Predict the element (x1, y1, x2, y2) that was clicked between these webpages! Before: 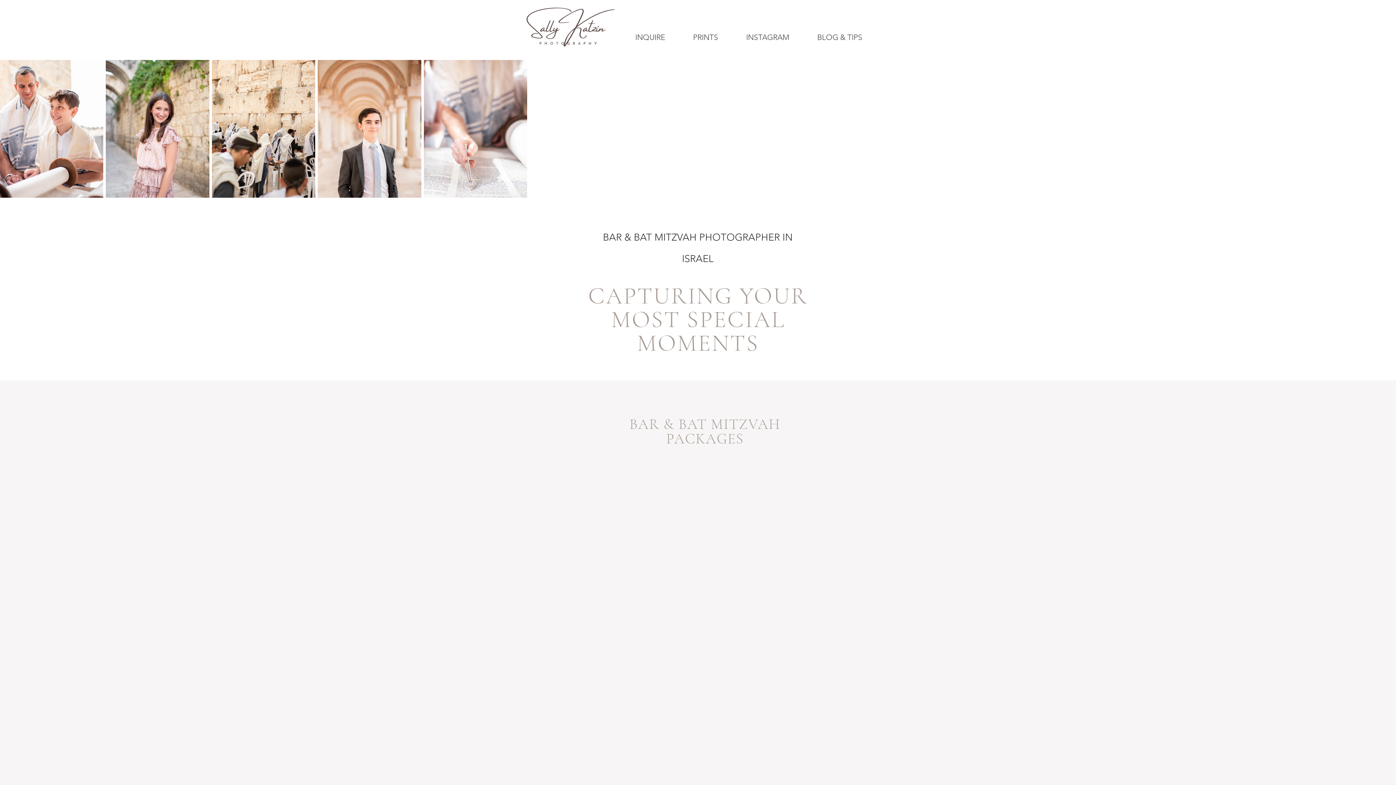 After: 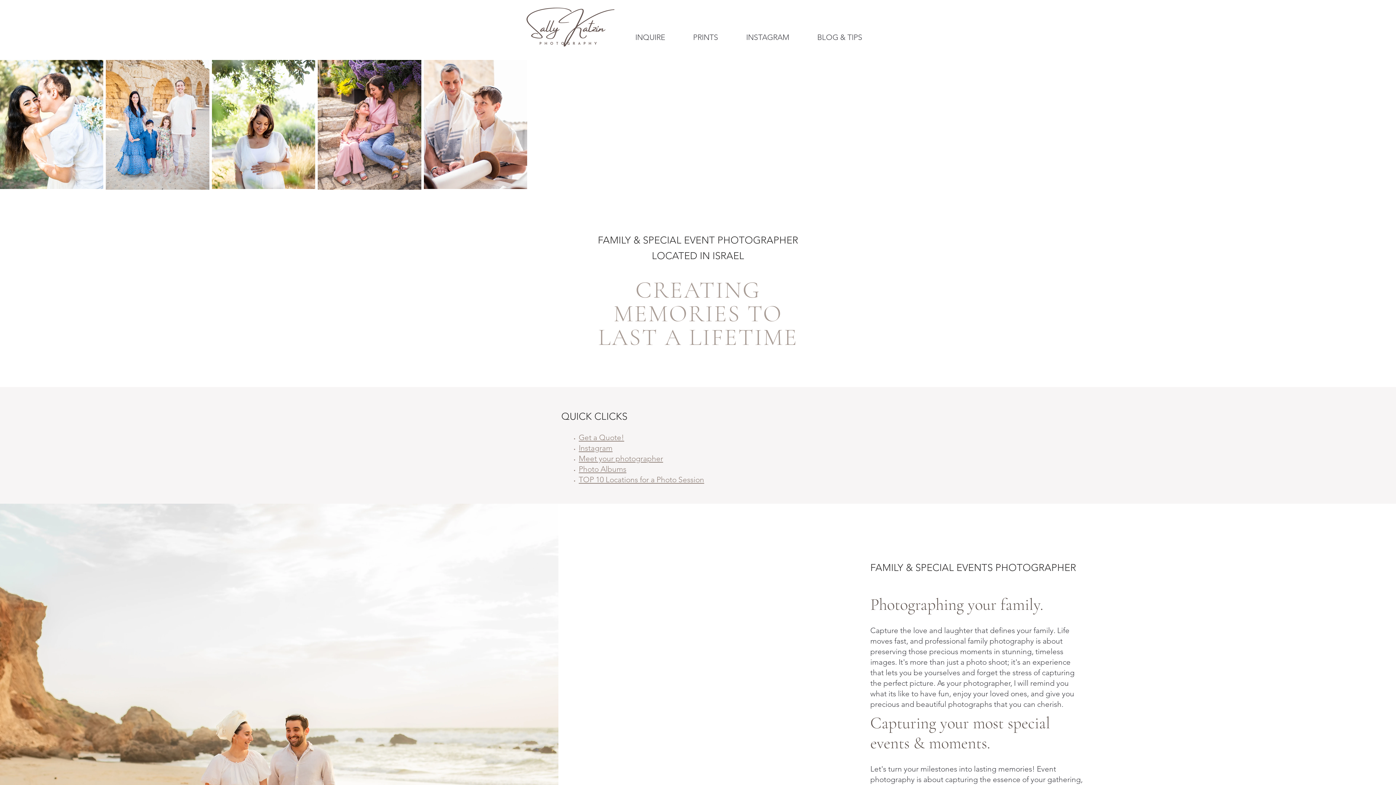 Action: bbox: (520, 1, 614, 58)